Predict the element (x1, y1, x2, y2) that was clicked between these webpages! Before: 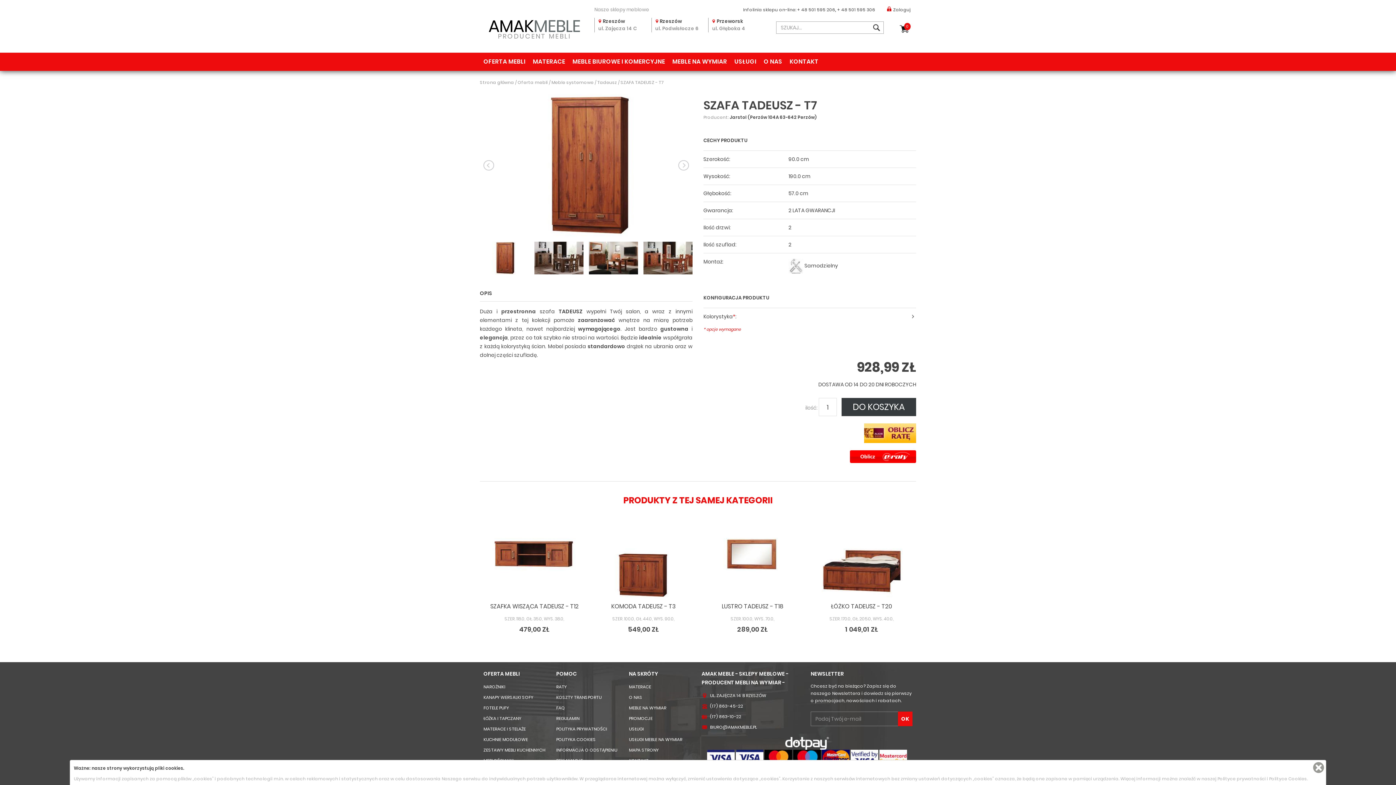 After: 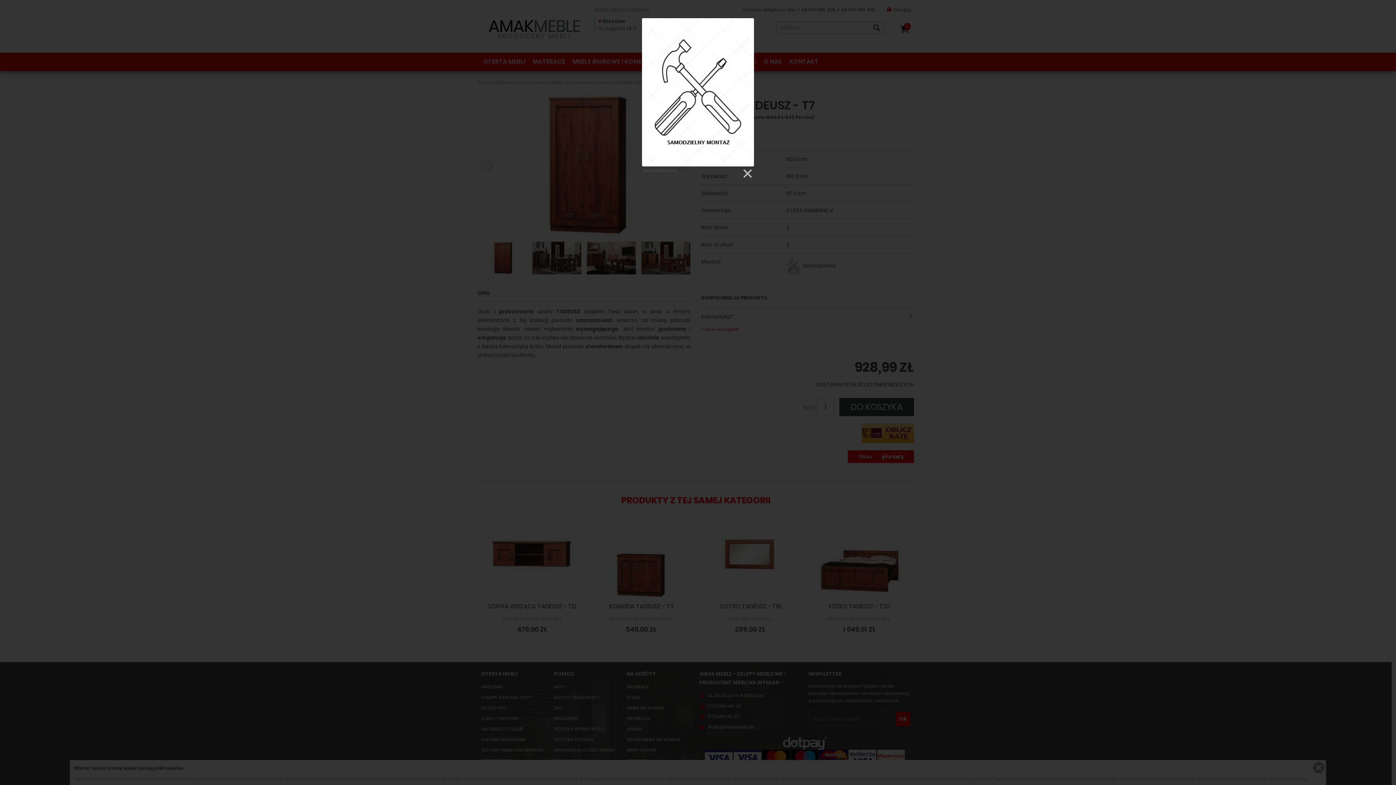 Action: bbox: (788, 262, 803, 269)